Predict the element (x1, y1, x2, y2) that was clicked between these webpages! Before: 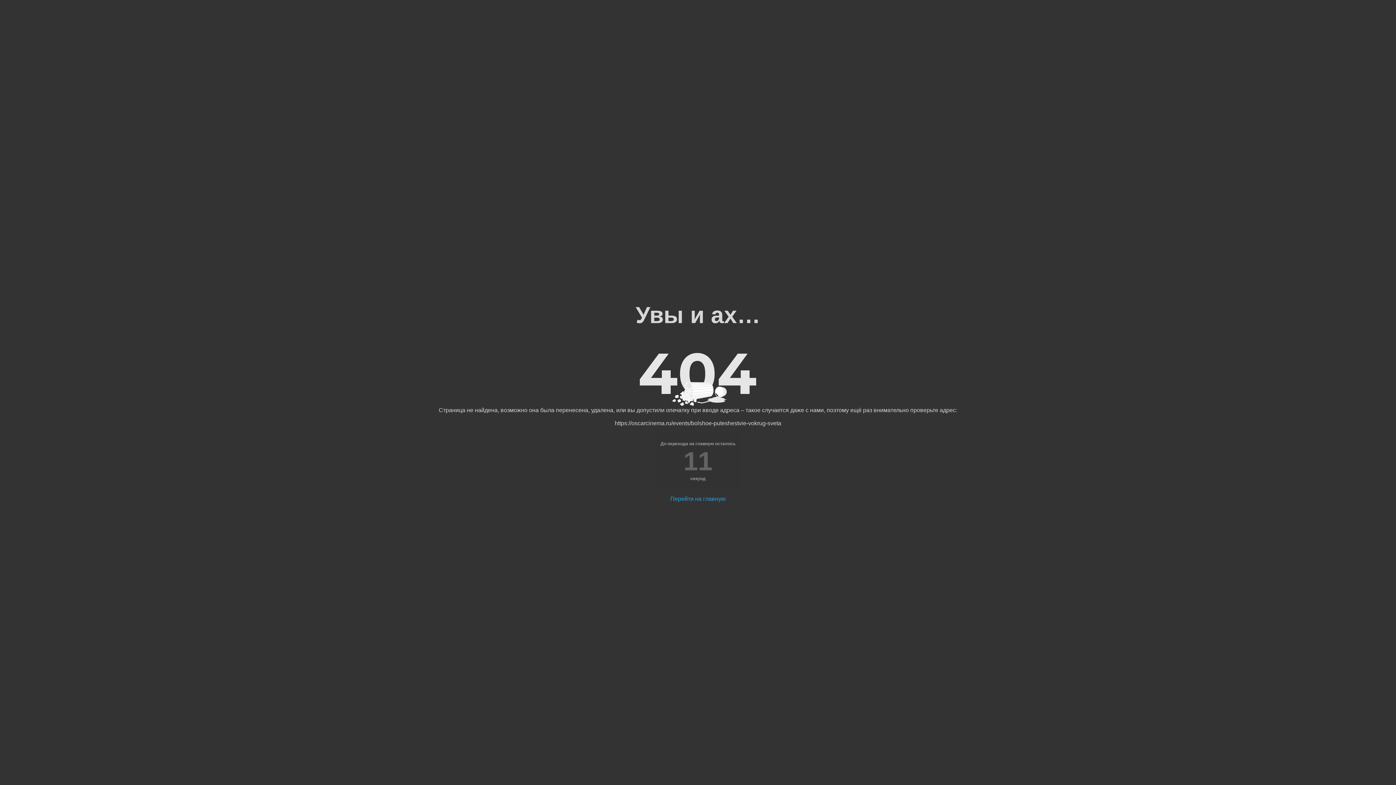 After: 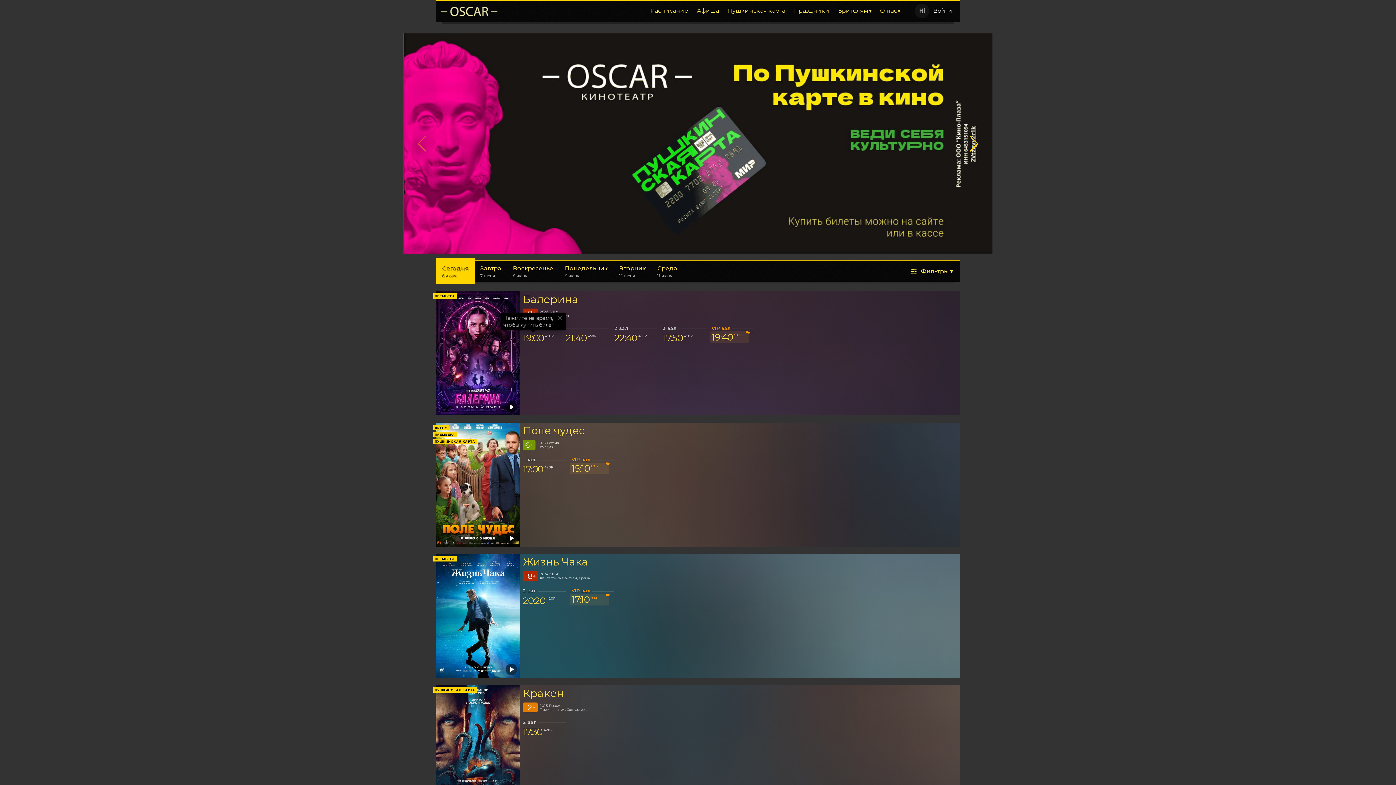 Action: bbox: (670, 496, 725, 502) label: Перейти на главную